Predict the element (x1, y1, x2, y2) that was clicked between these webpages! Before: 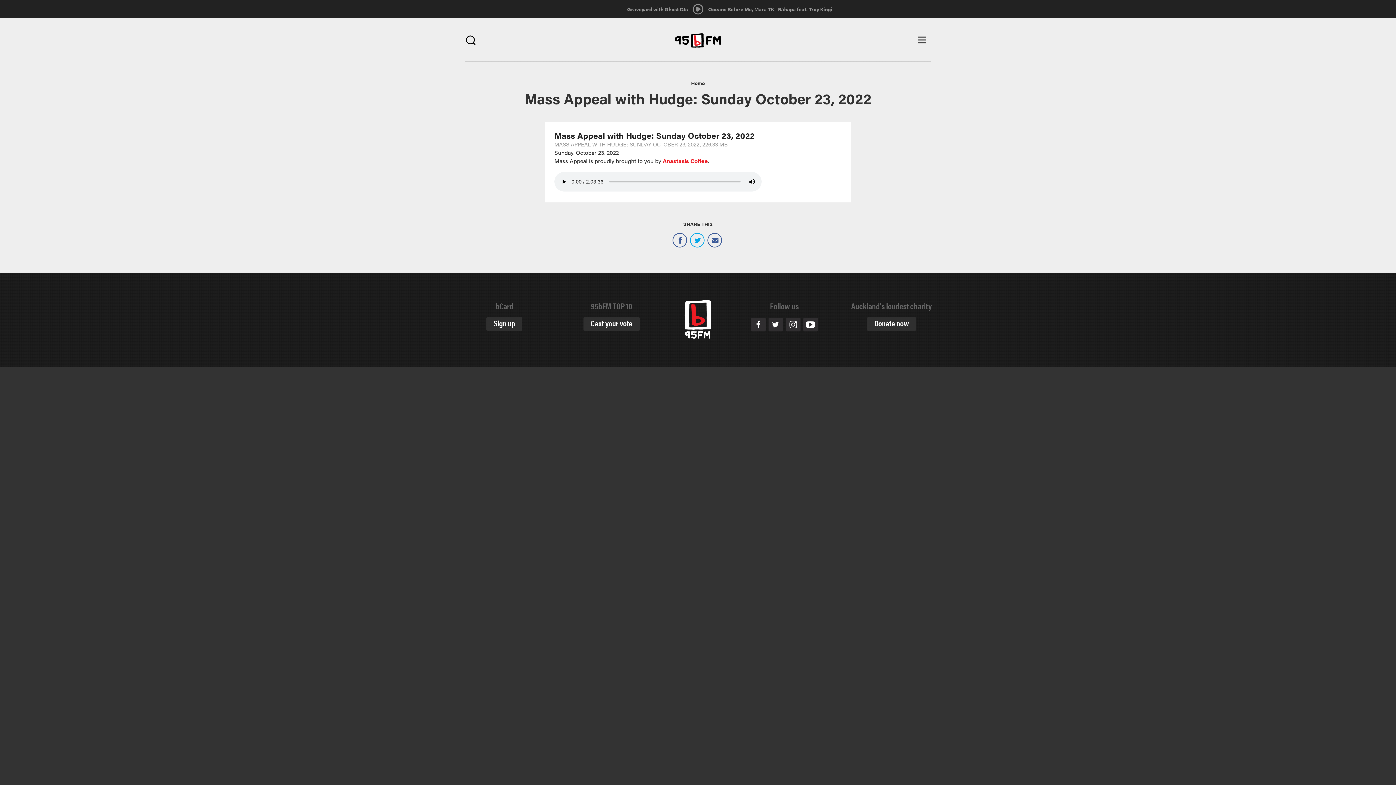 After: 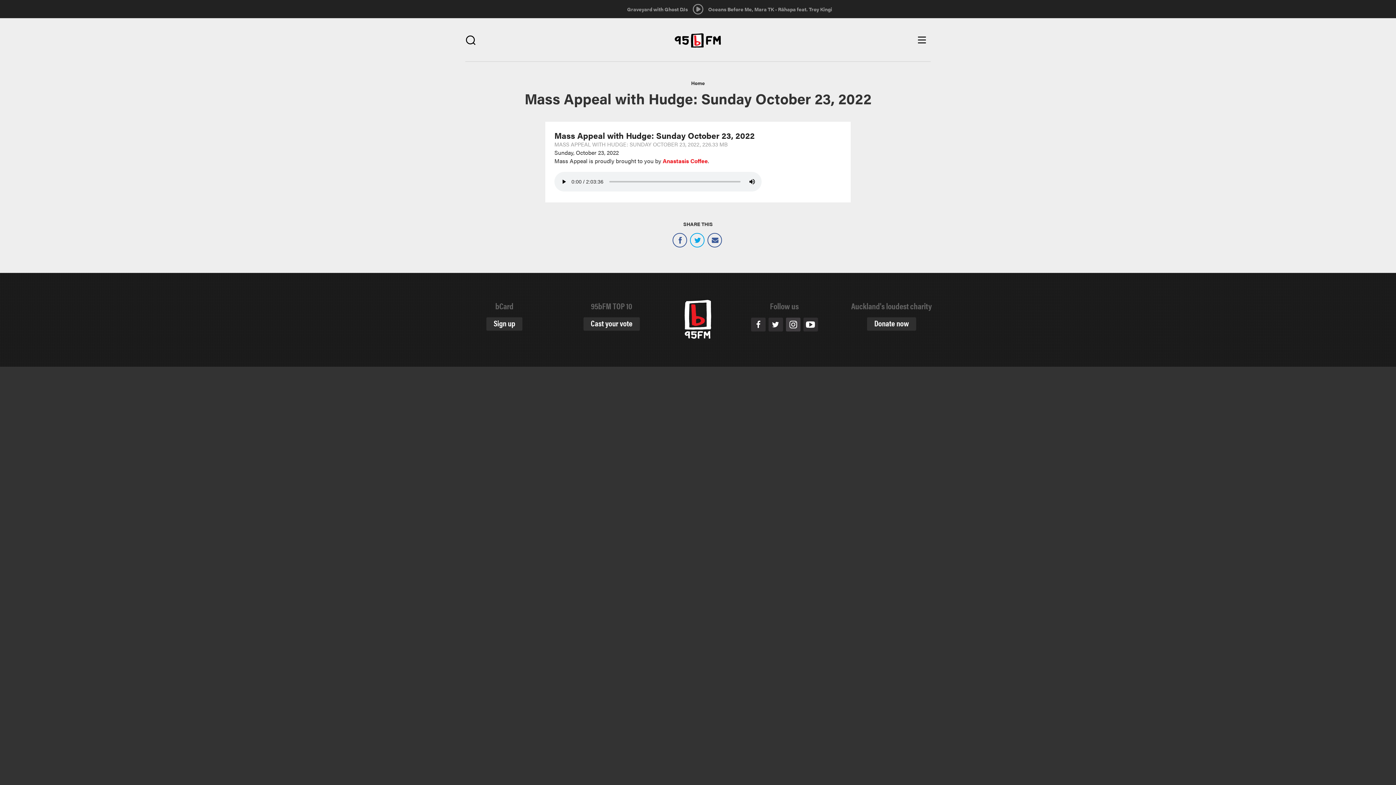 Action: bbox: (786, 317, 800, 331) label: Instagram